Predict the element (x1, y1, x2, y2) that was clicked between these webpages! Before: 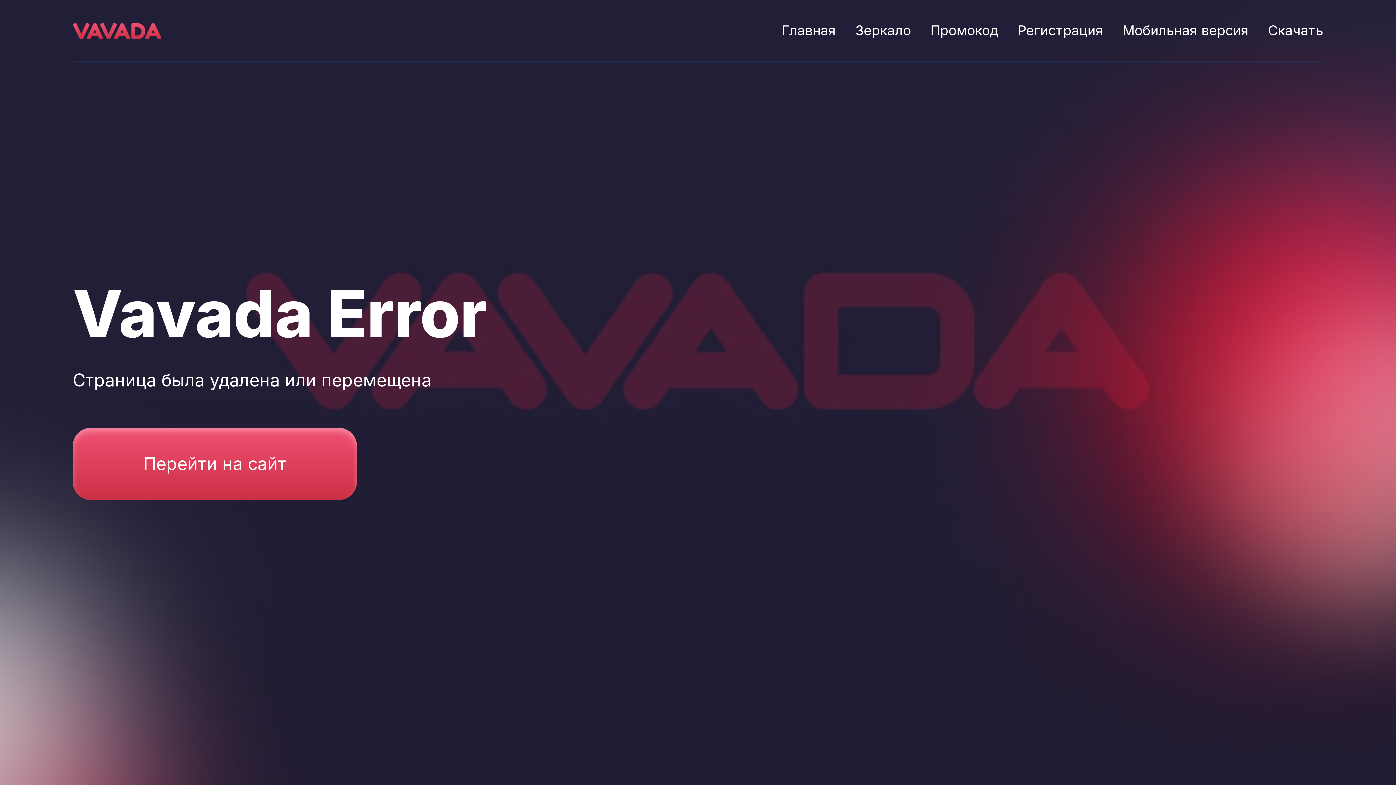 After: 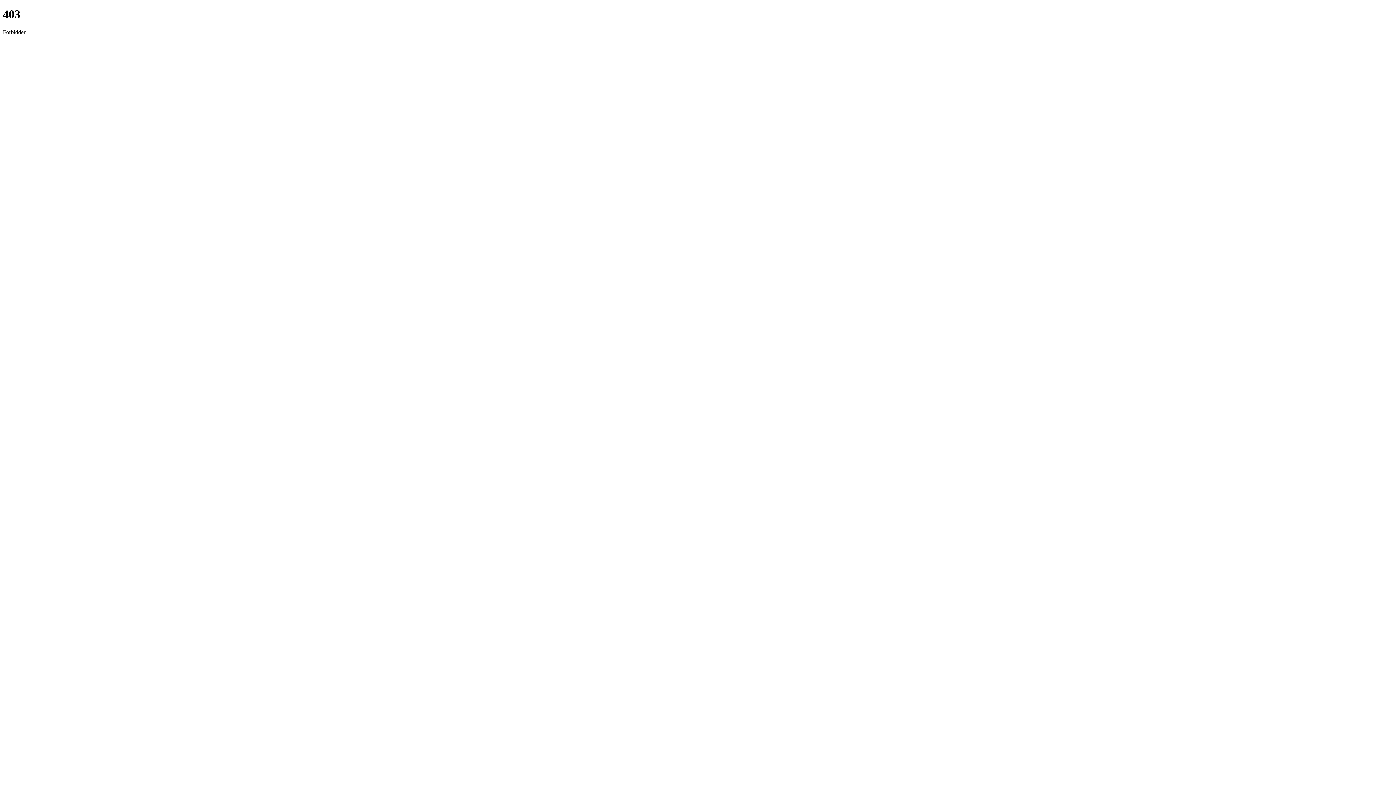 Action: label: Перейти на сайт bbox: (72, 428, 357, 500)